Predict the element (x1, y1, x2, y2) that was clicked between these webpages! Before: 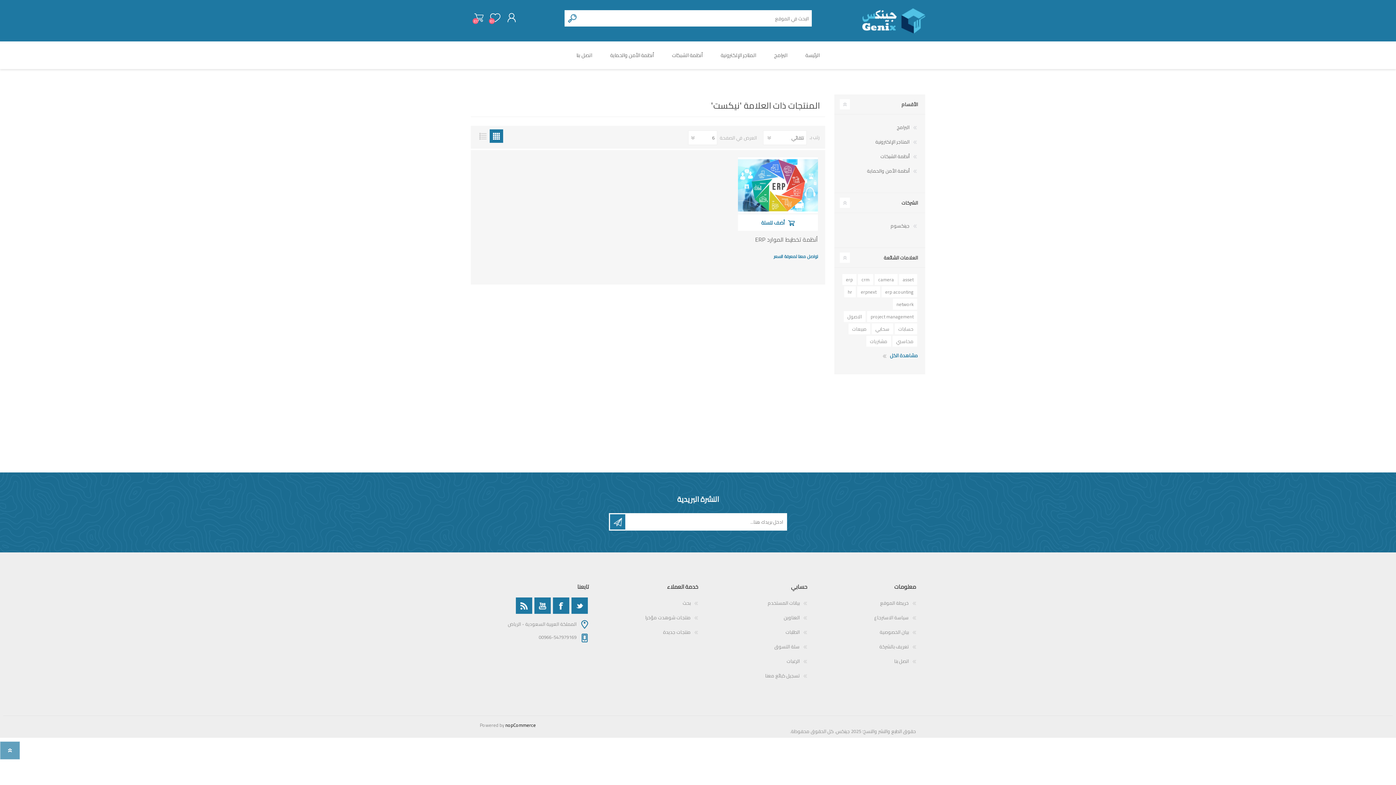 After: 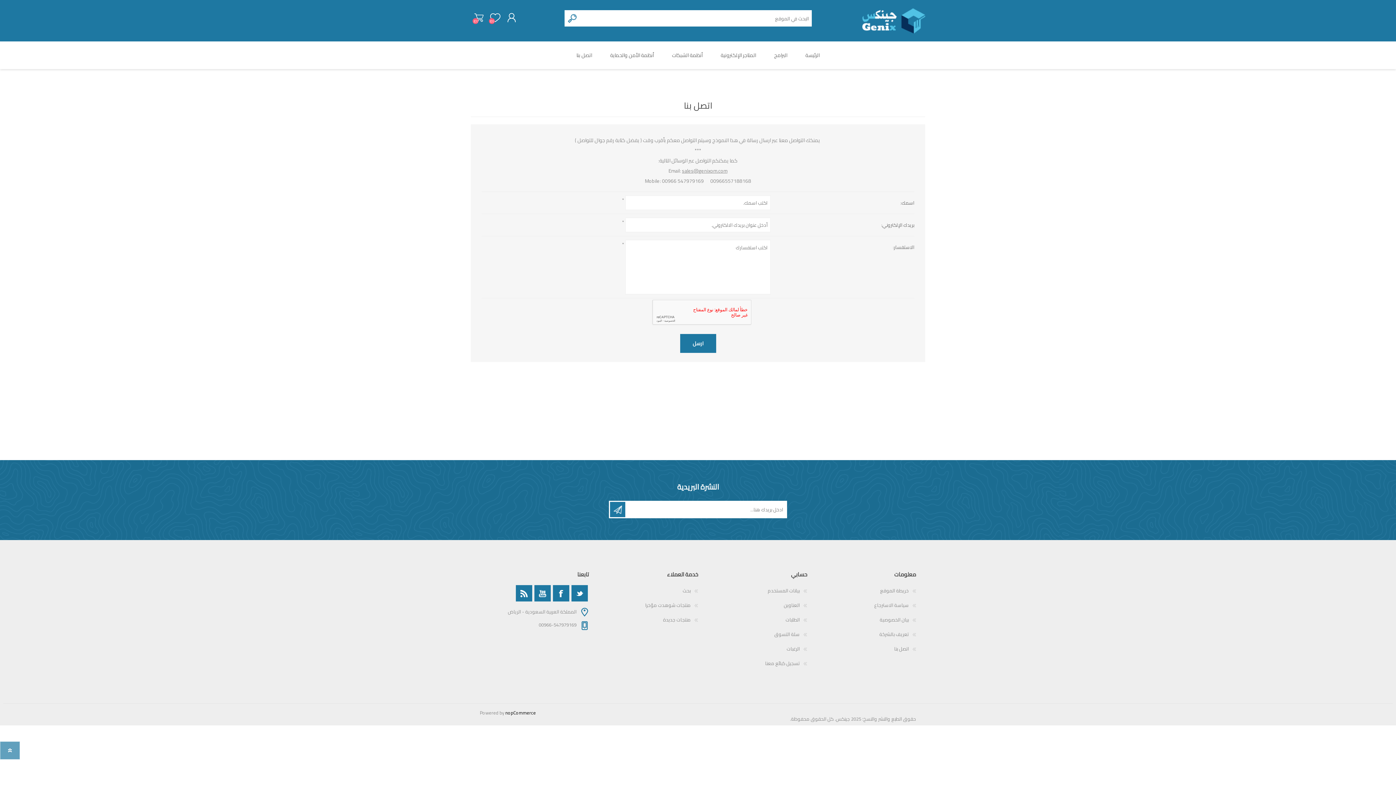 Action: bbox: (894, 657, 909, 665) label: اتصل بنا